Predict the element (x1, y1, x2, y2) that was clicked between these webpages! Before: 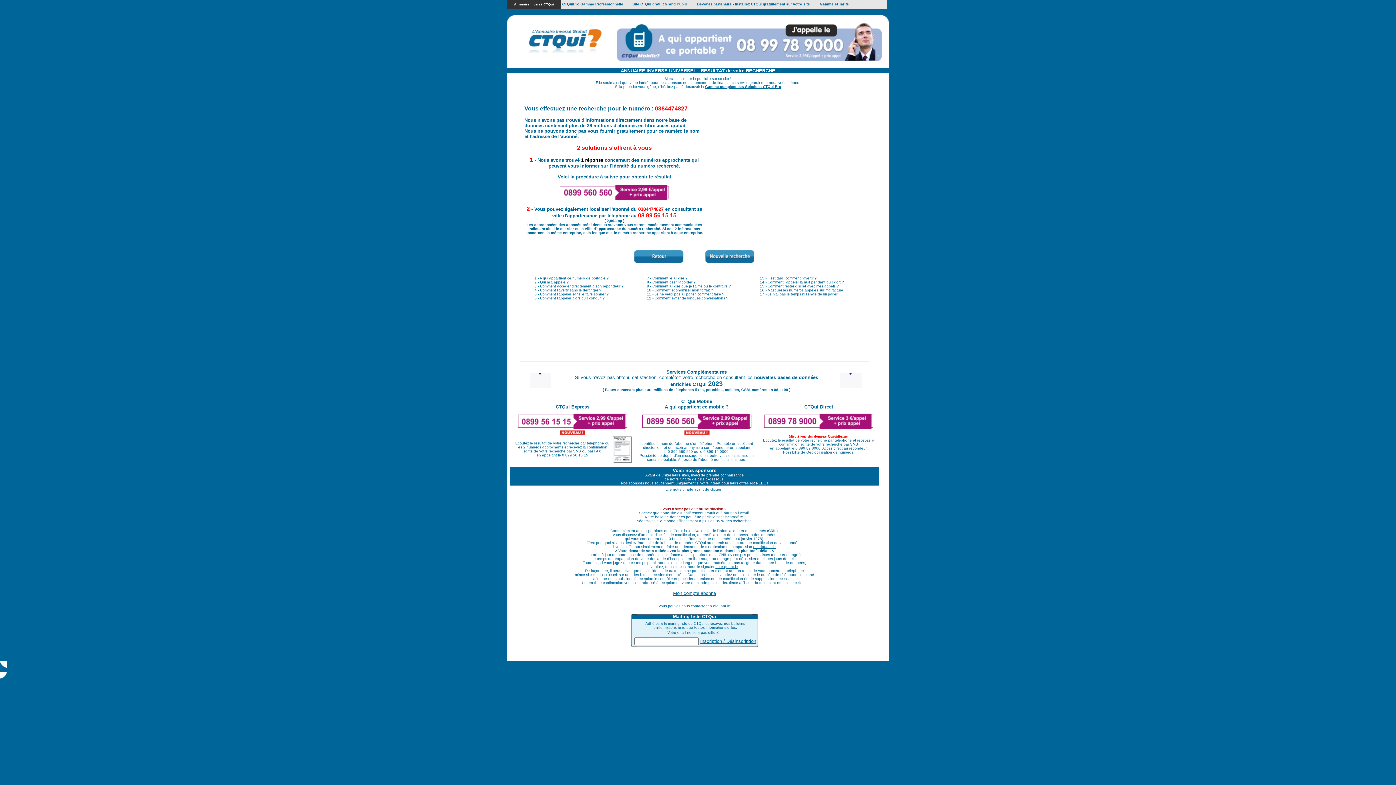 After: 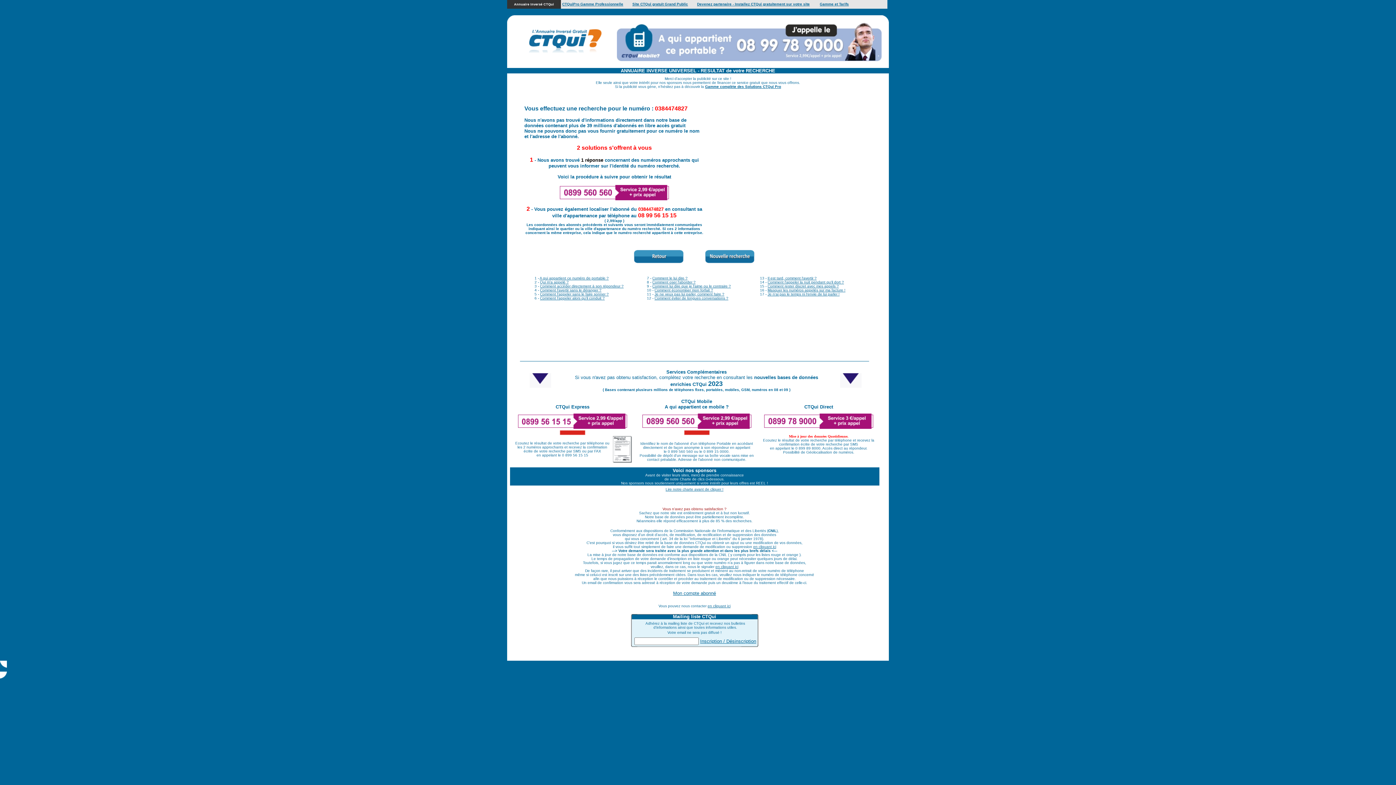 Action: bbox: (652, 284, 731, 288) label: Comment lui dire que je l'aime ou le contraire ?